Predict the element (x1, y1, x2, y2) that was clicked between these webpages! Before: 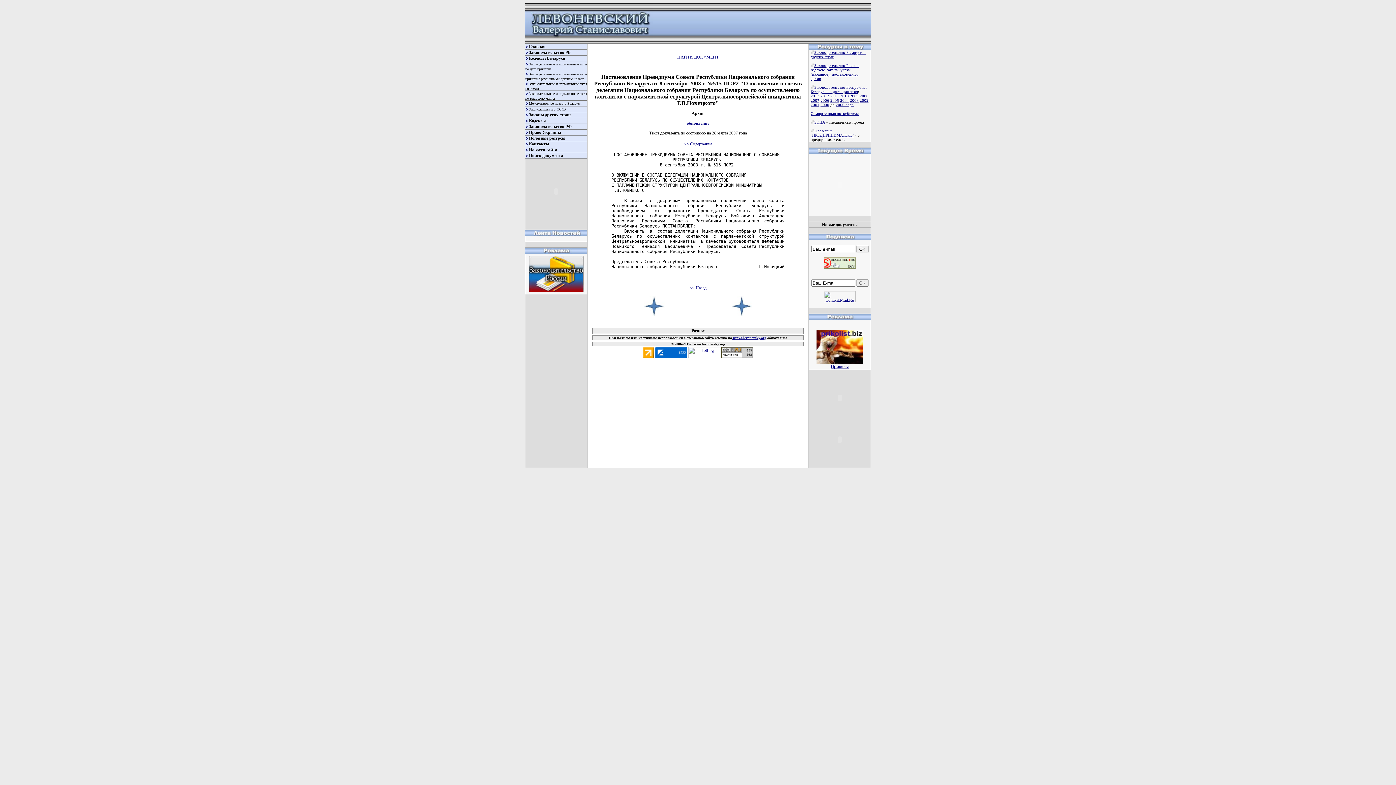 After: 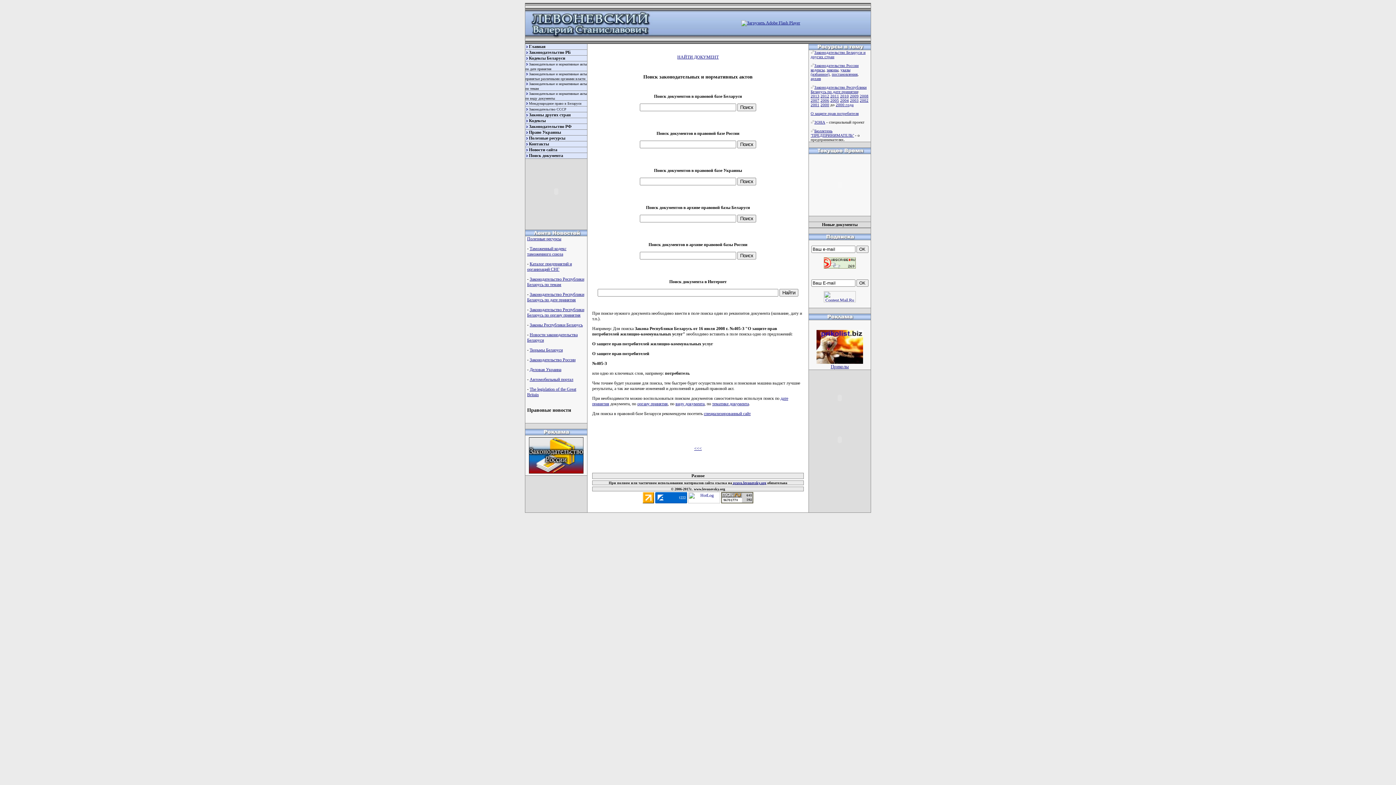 Action: label: НАЙТИ ДОКУМЕНТ bbox: (677, 54, 718, 59)